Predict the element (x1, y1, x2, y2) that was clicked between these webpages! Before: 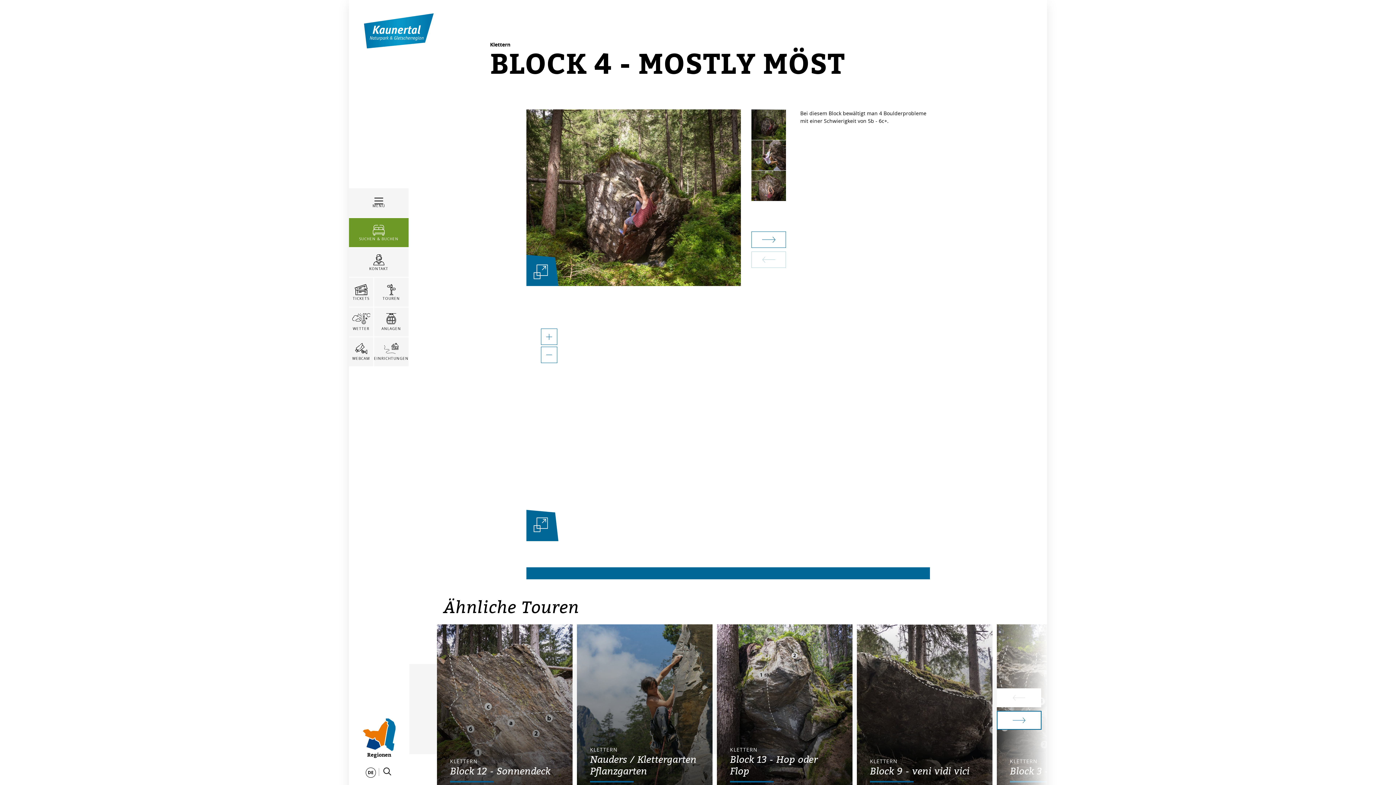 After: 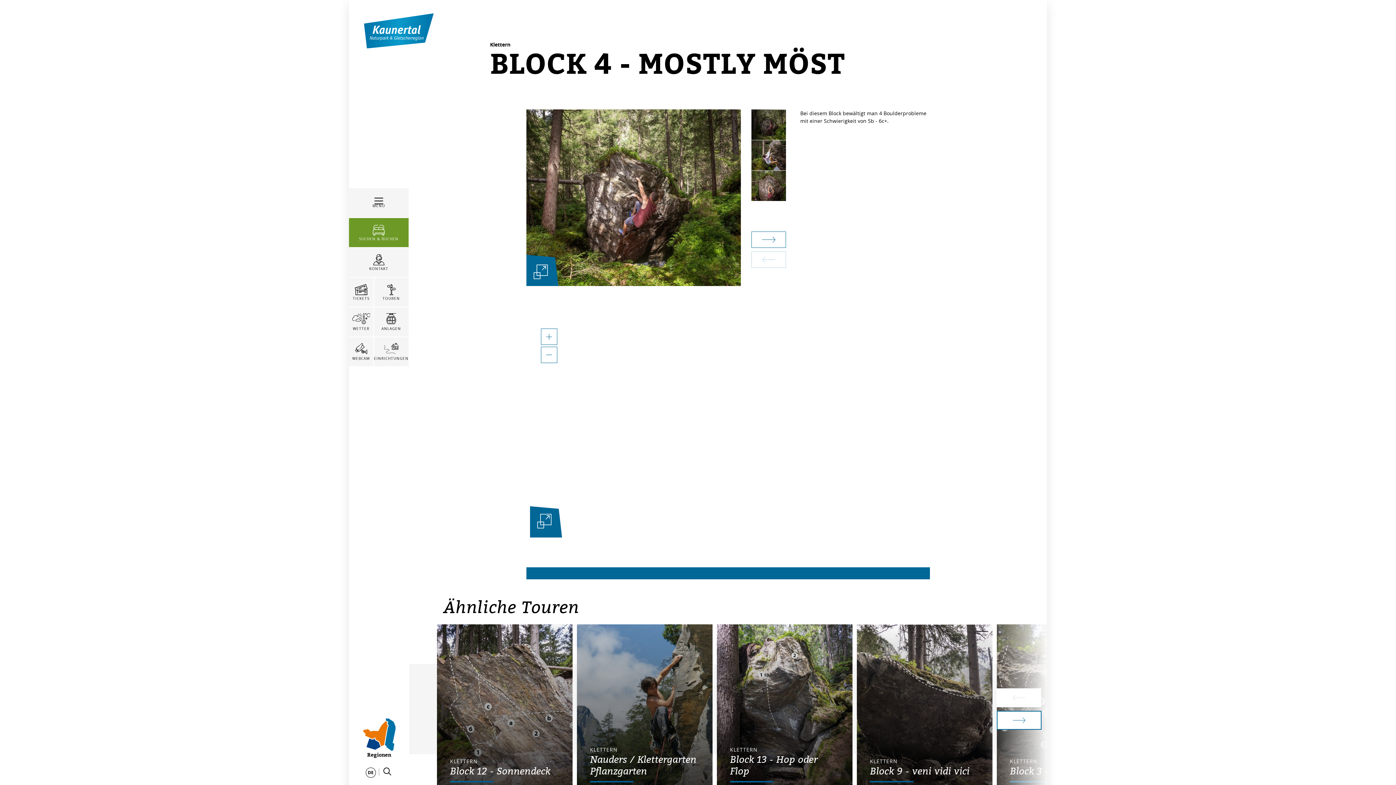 Action: label: Zur Vollbildansicht wechseln bbox: (526, 512, 555, 541)